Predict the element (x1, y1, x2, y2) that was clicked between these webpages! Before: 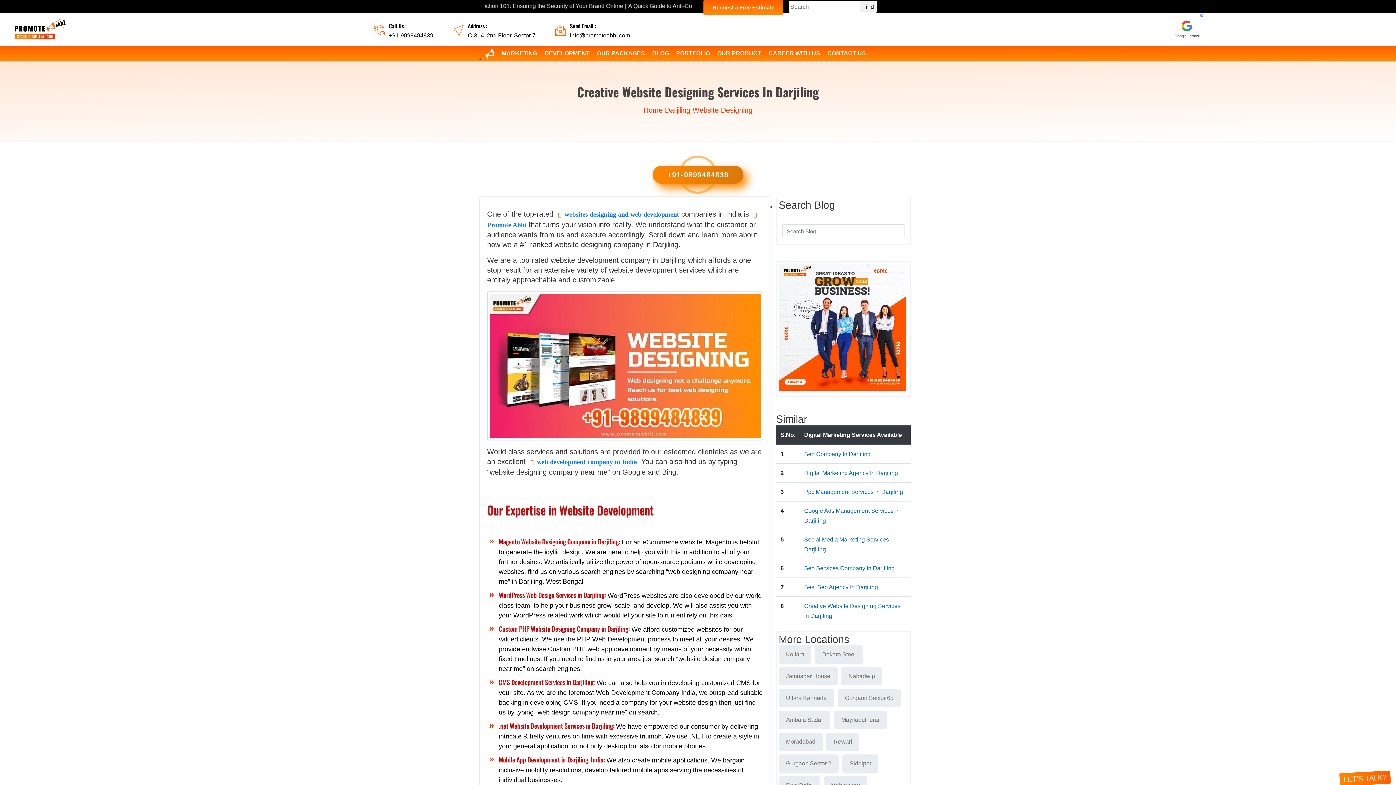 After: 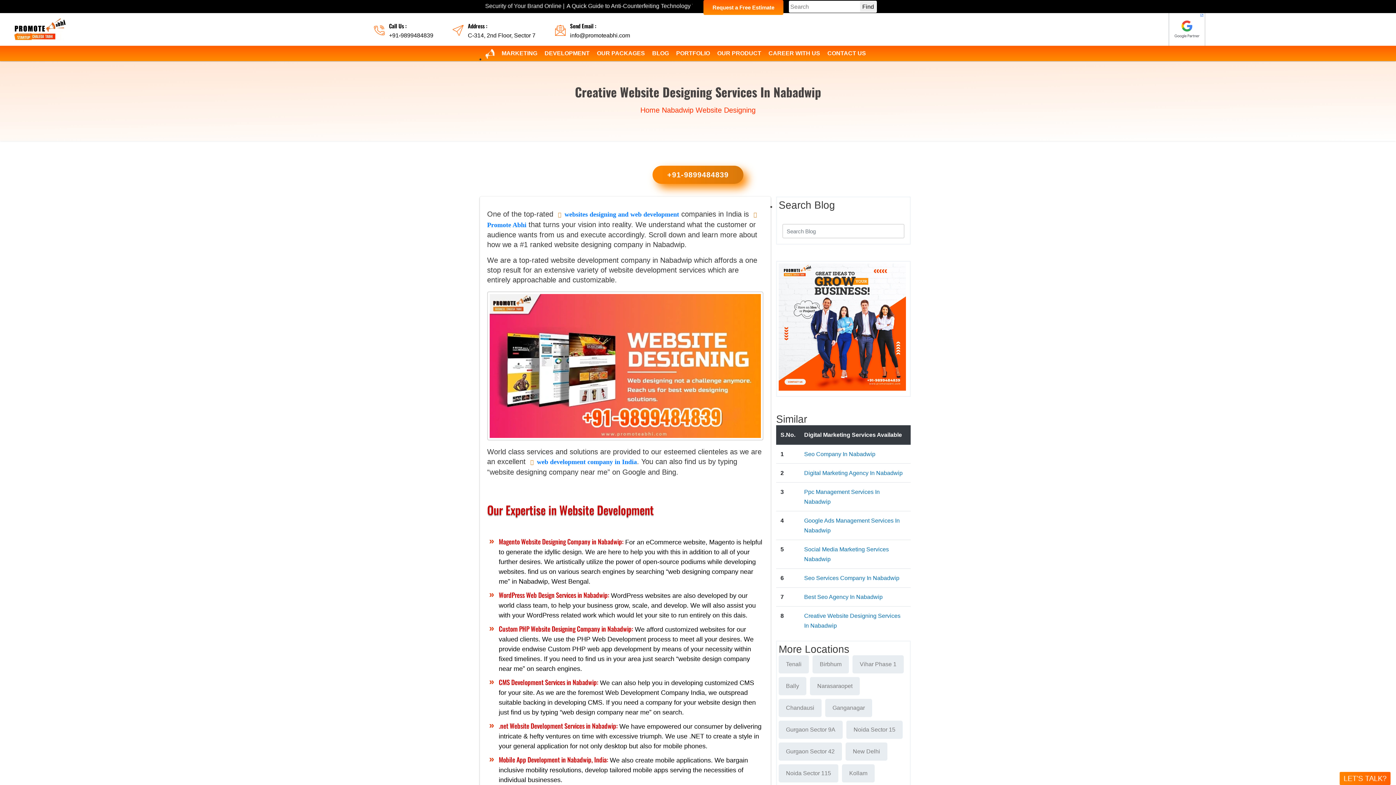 Action: label: Nabadwip bbox: (841, 667, 882, 685)